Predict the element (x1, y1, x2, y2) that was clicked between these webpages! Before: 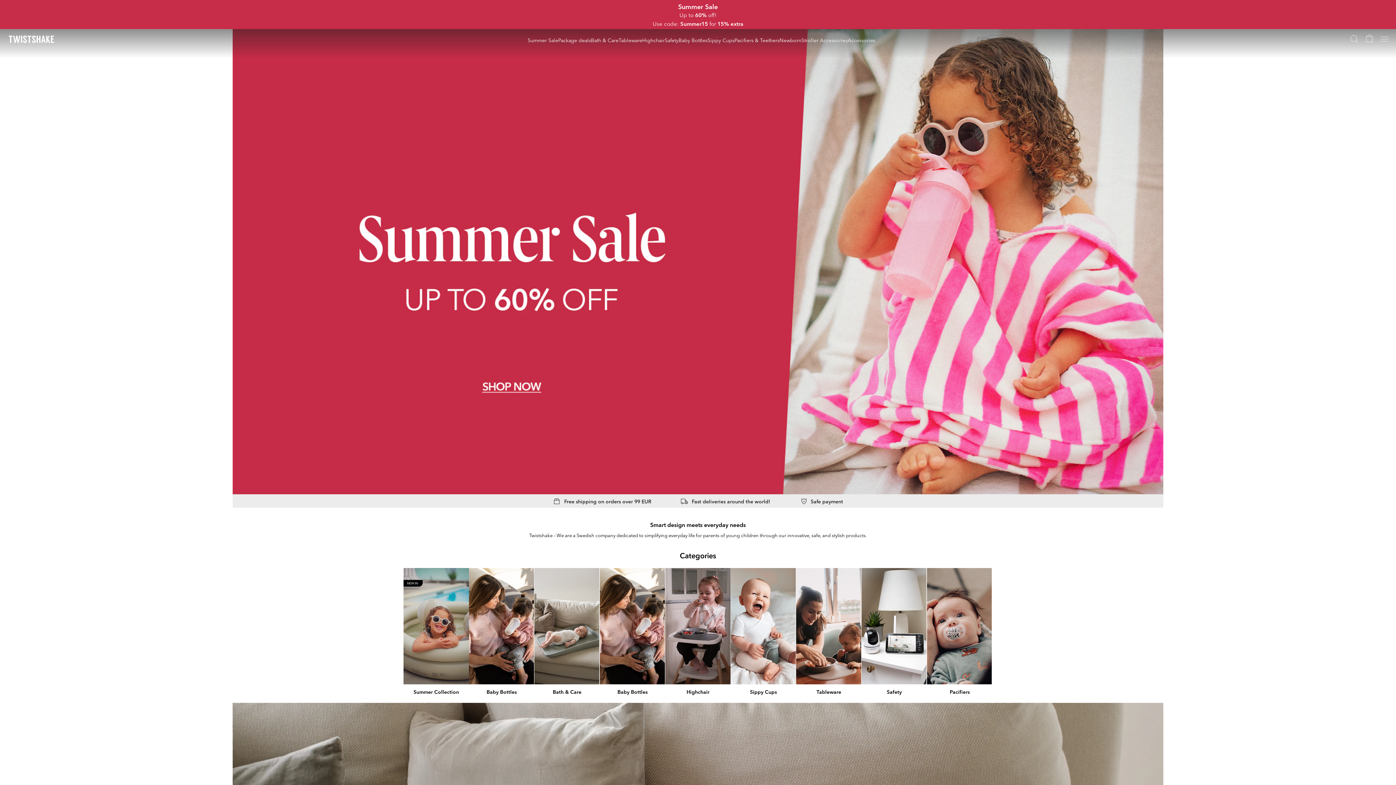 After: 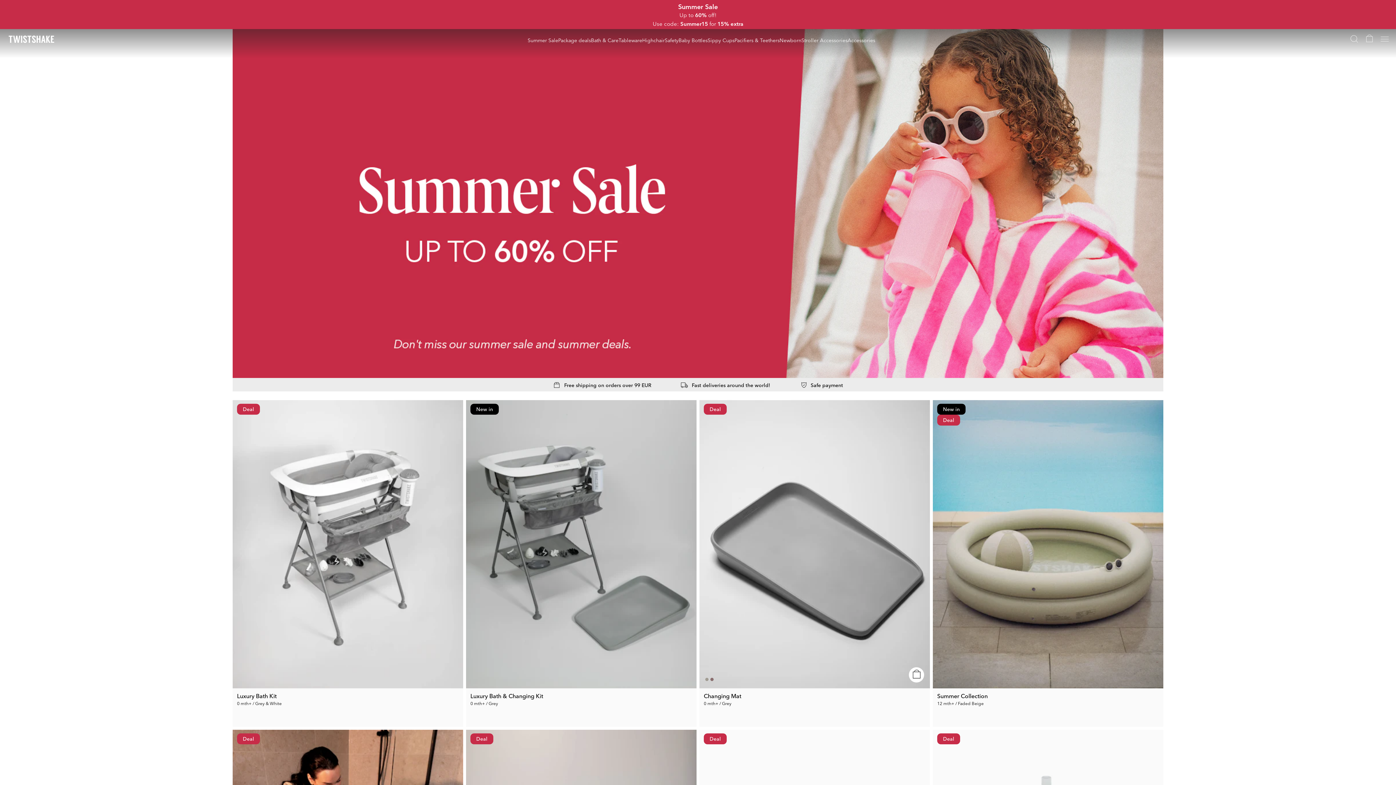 Action: bbox: (232, 29, 1163, 494)